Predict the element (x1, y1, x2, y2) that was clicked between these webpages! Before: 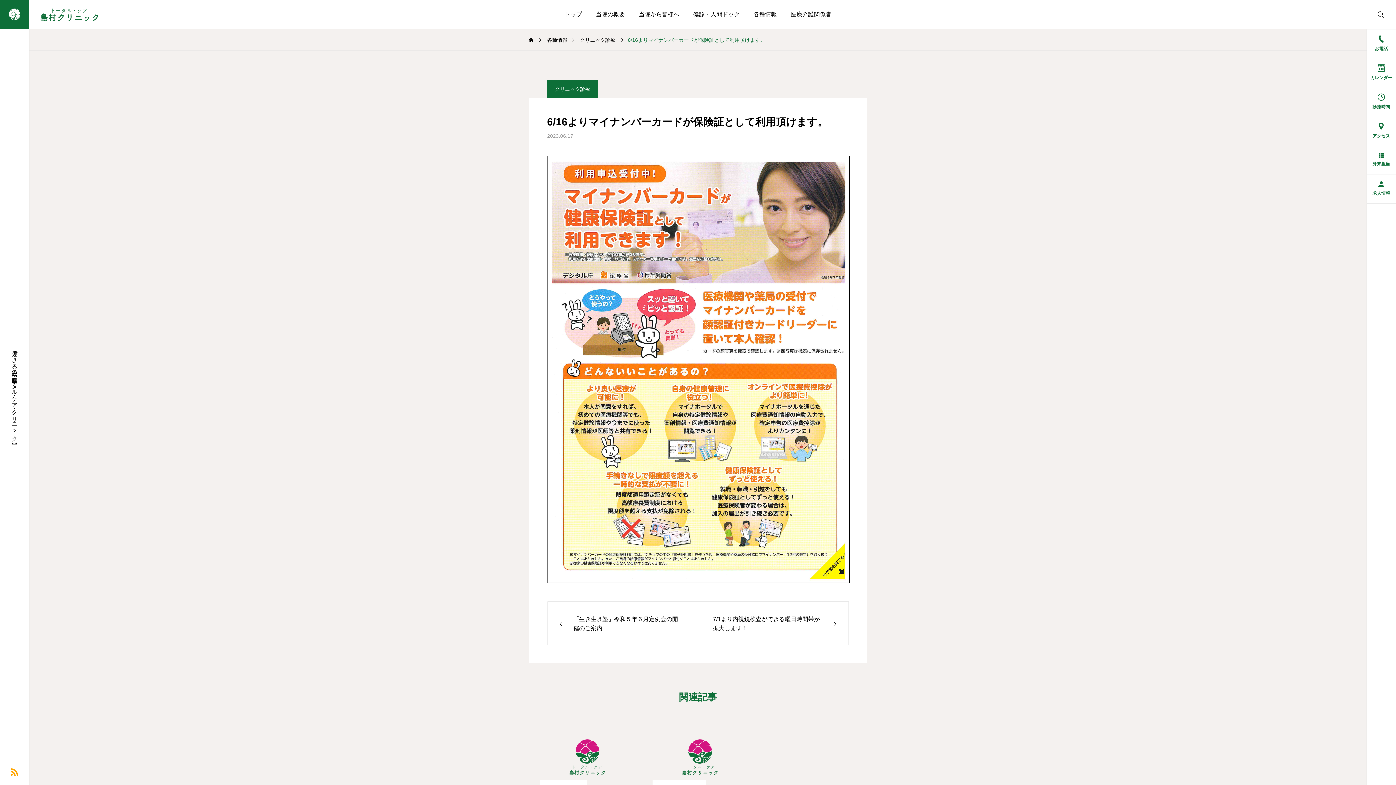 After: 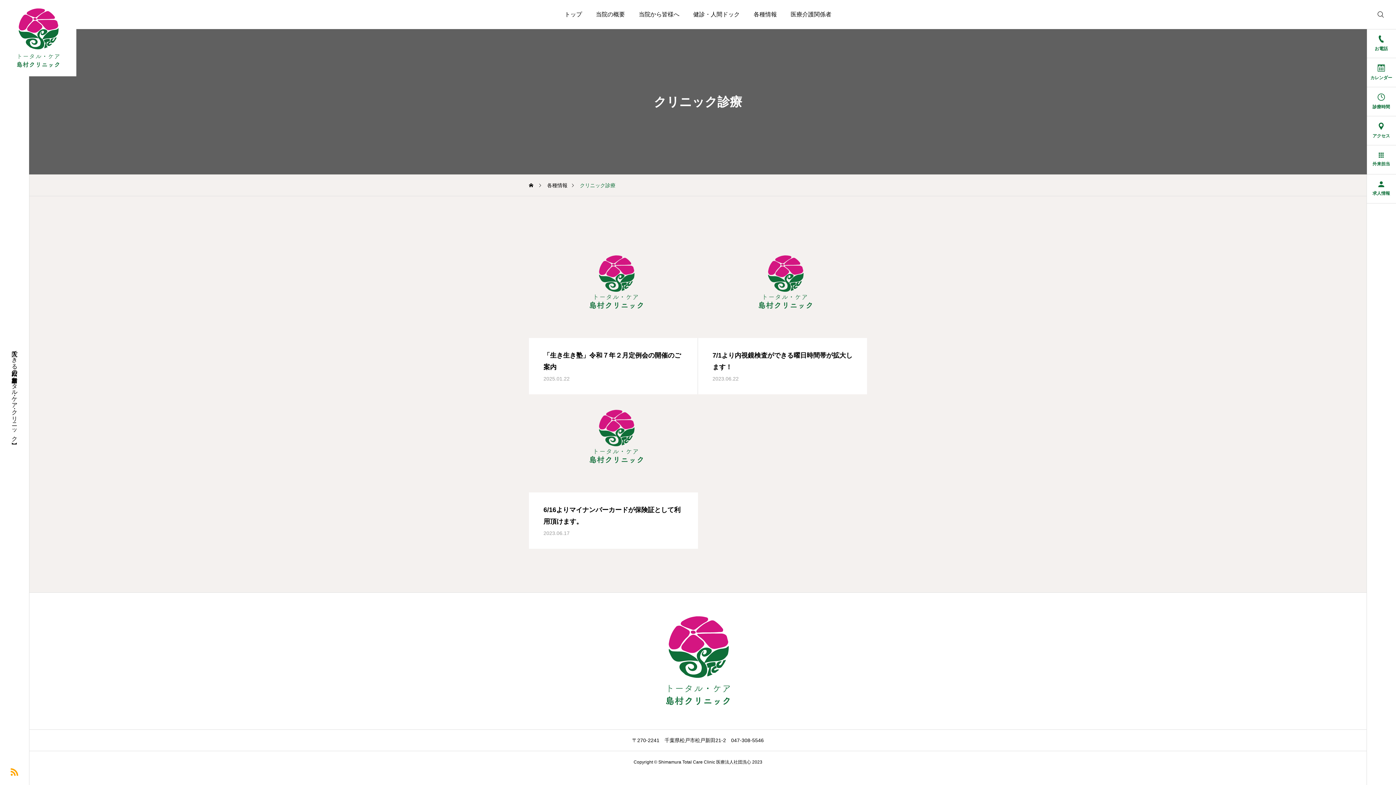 Action: label: クリニック診療 bbox: (547, 80, 598, 98)